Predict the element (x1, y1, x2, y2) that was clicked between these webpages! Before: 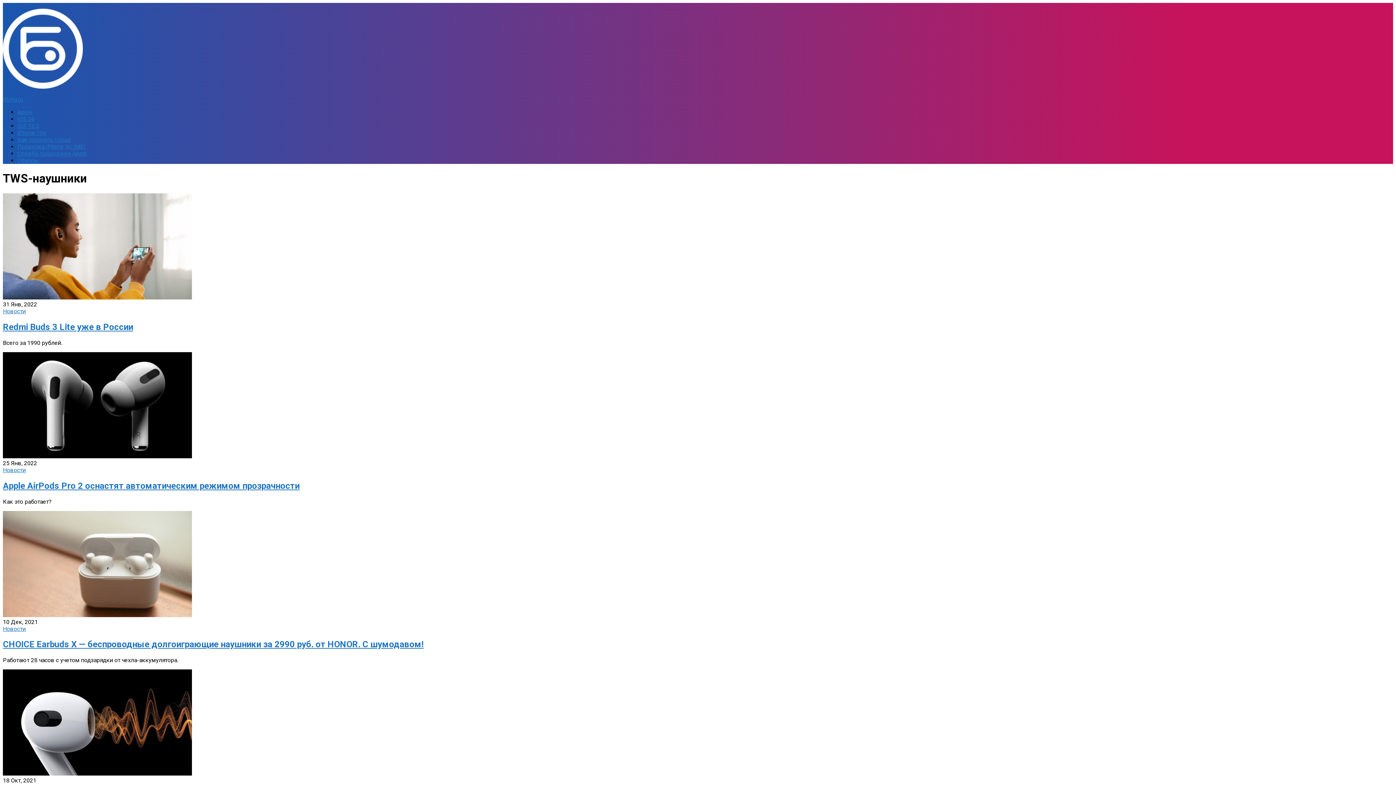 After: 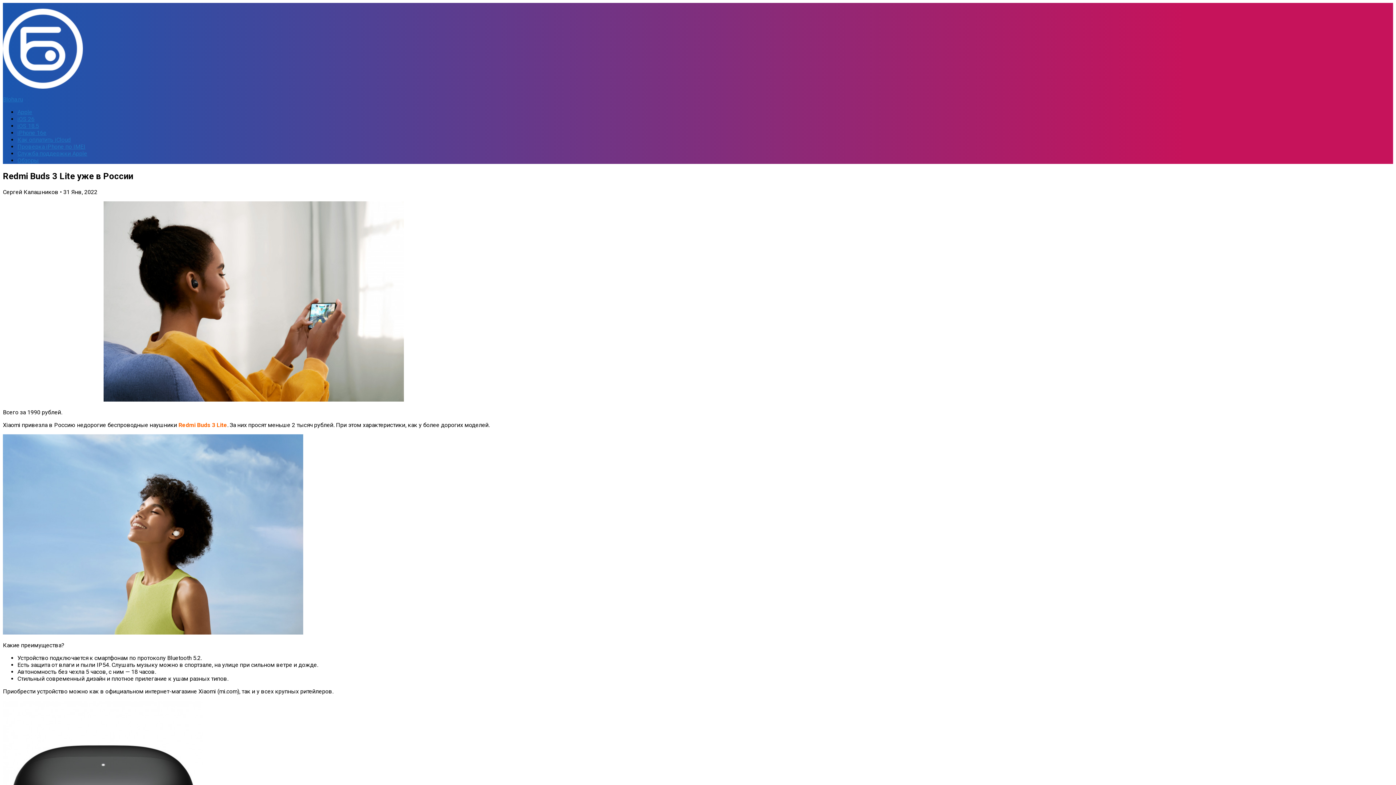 Action: bbox: (2, 294, 192, 301)